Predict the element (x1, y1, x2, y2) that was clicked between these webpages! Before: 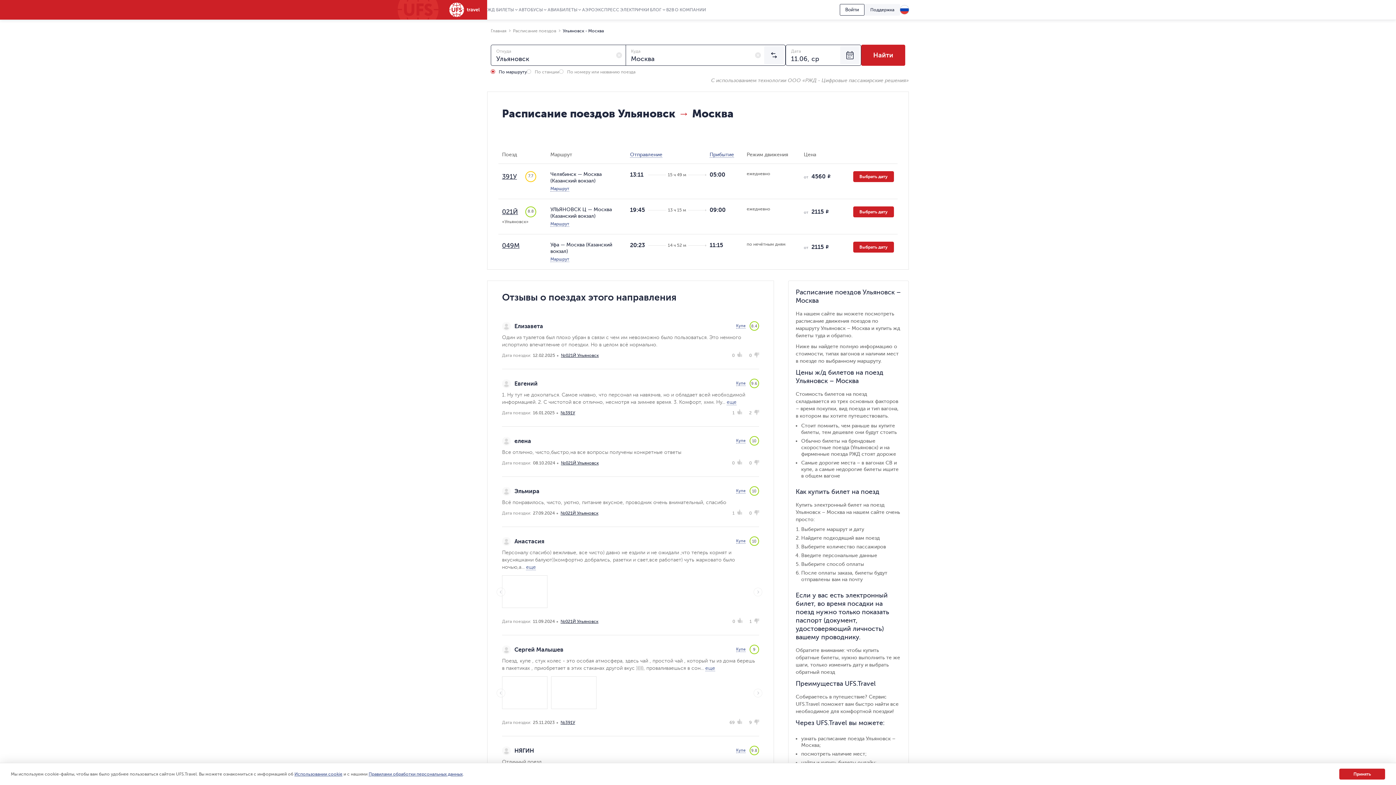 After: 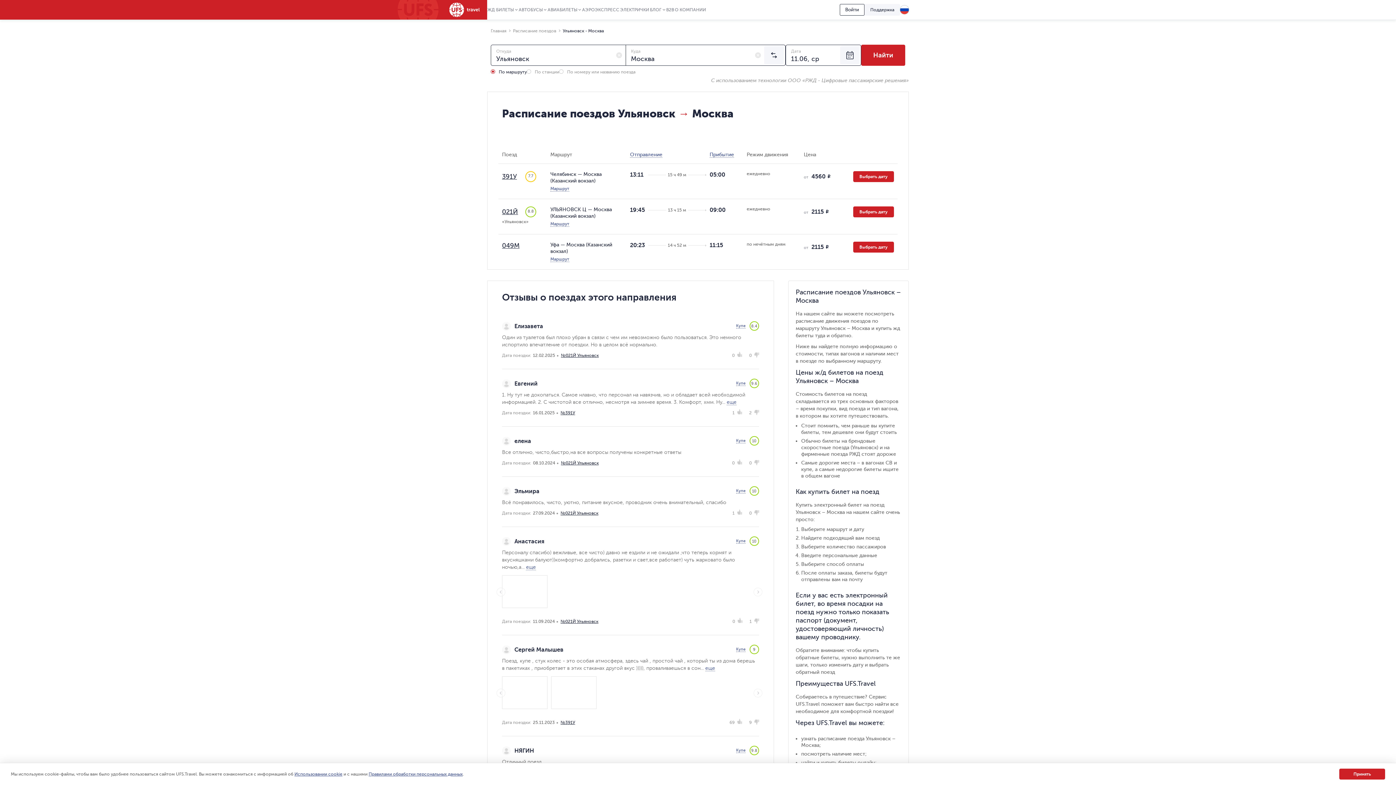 Action: label: Маршрут bbox: (550, 186, 569, 191)